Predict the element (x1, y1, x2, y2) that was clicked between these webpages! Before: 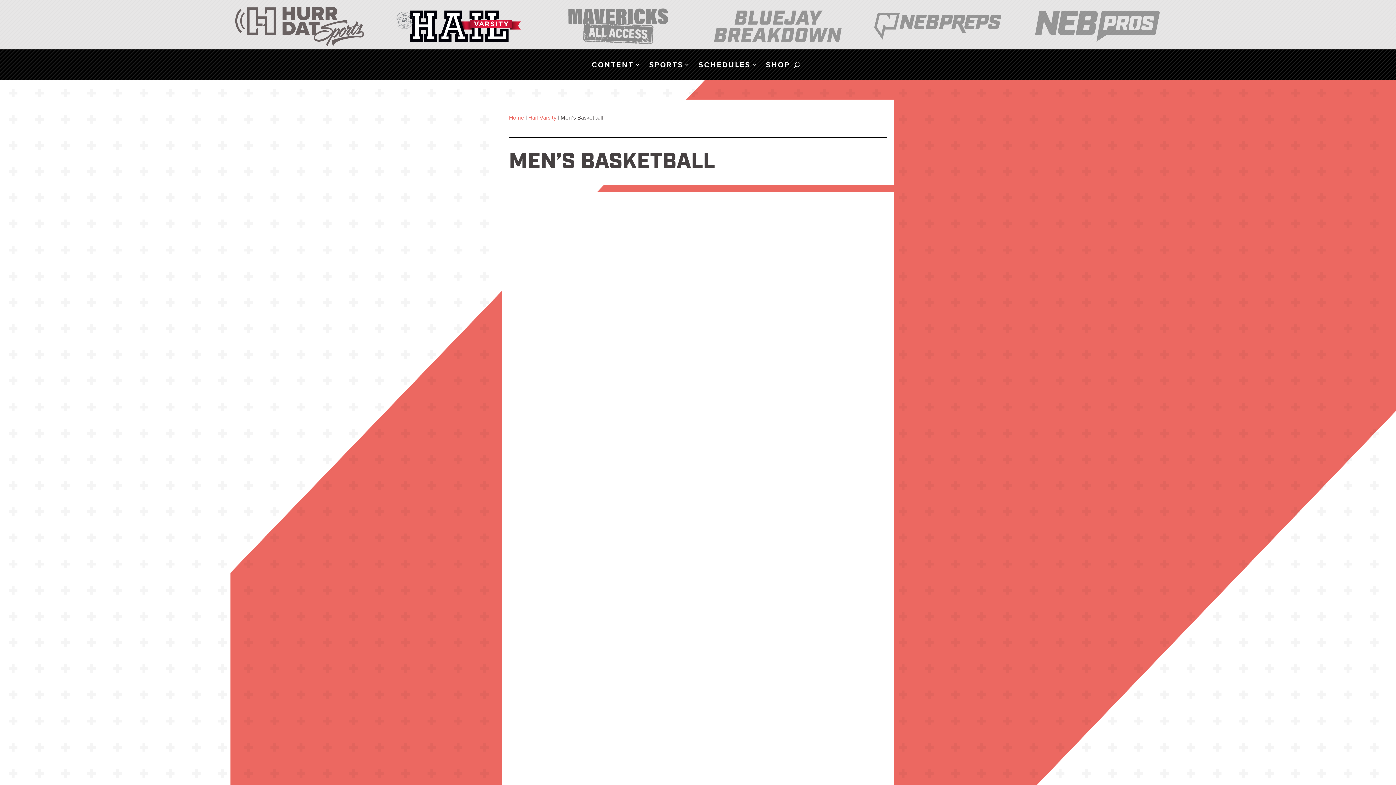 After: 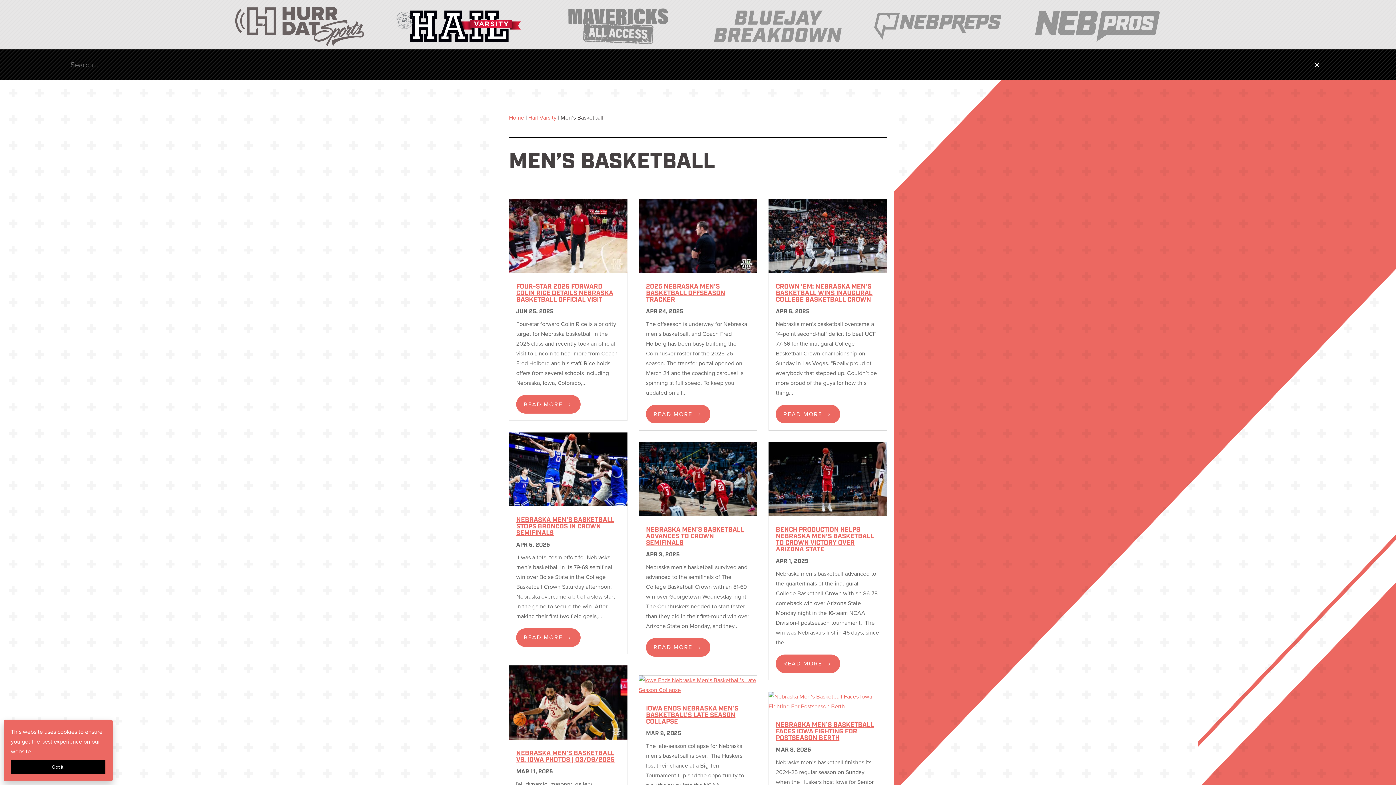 Action: bbox: (794, 59, 800, 70)